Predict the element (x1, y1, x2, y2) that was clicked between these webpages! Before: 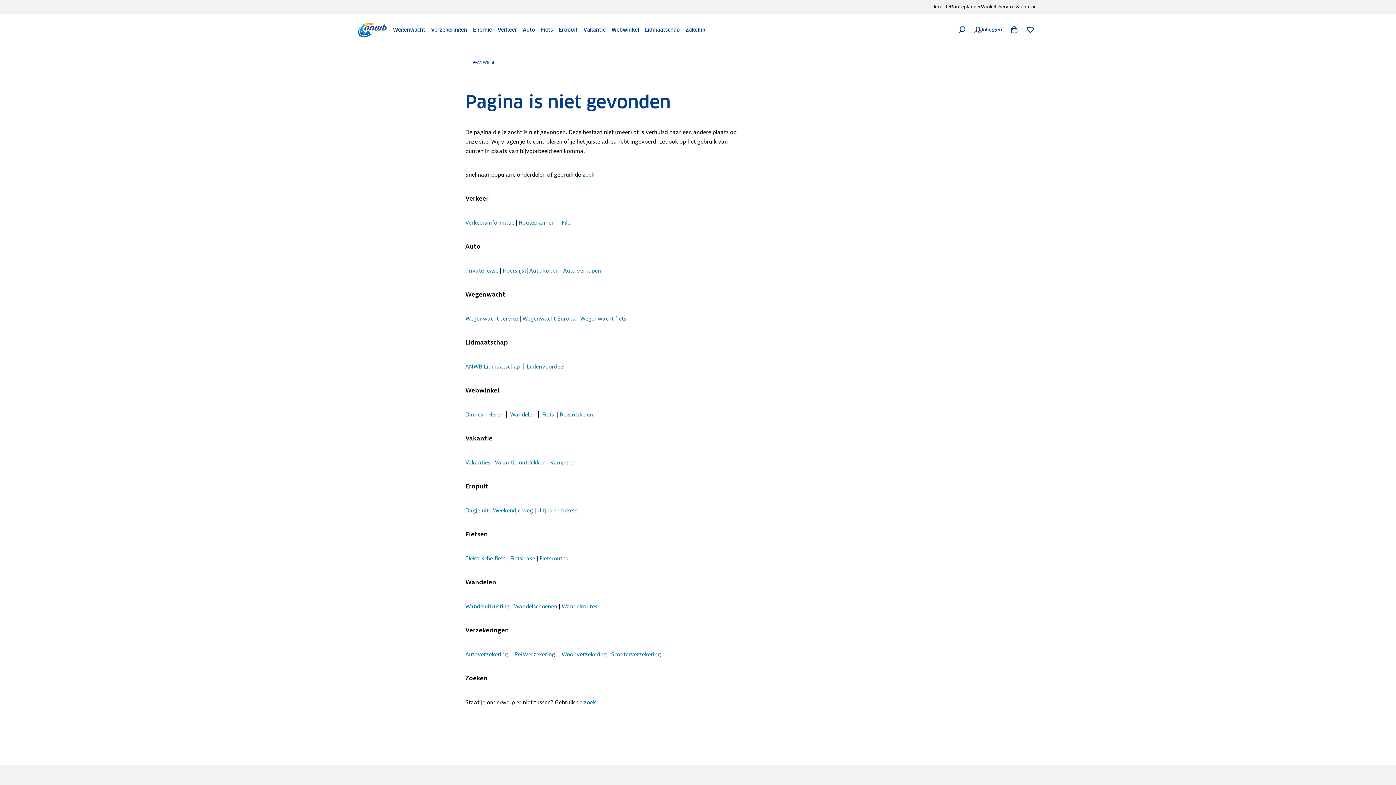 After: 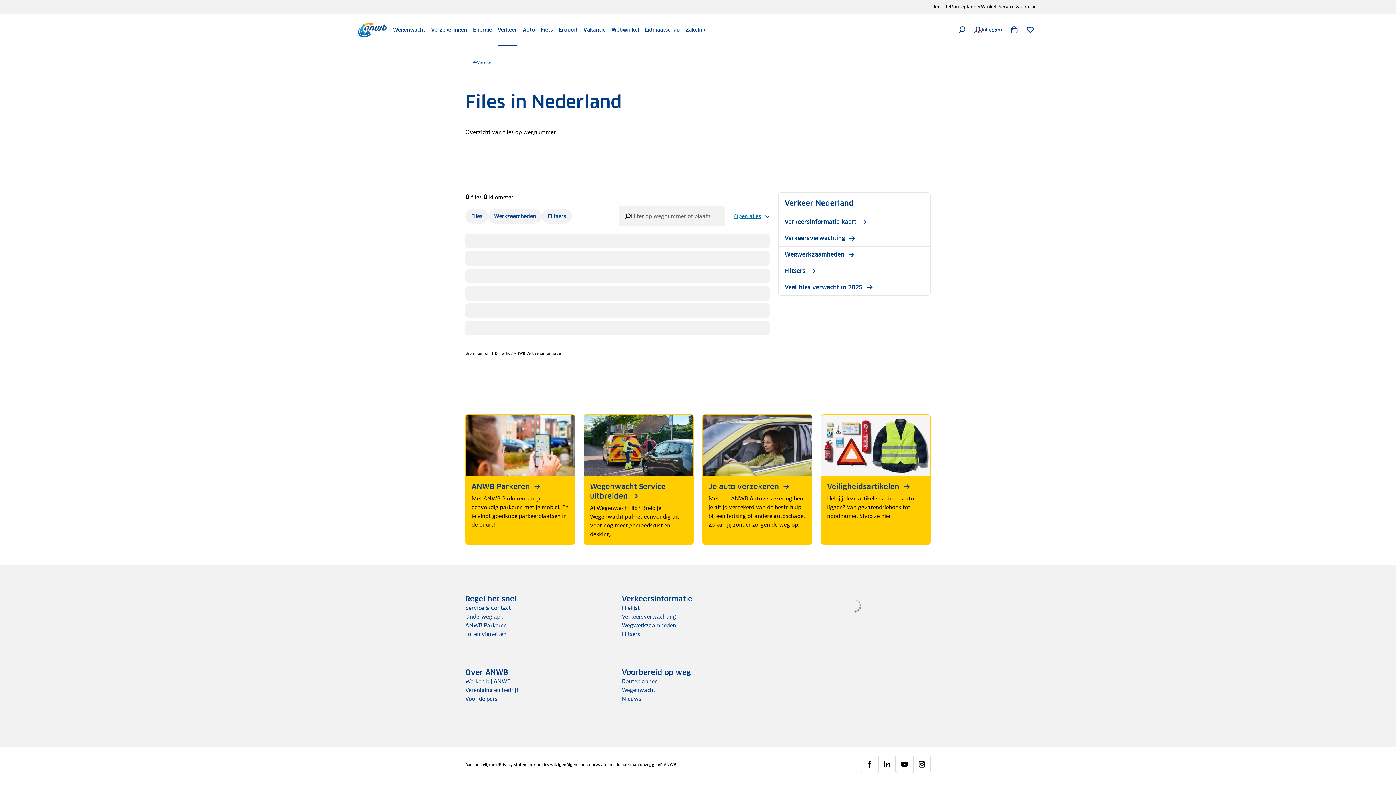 Action: bbox: (561, 219, 570, 226) label: File